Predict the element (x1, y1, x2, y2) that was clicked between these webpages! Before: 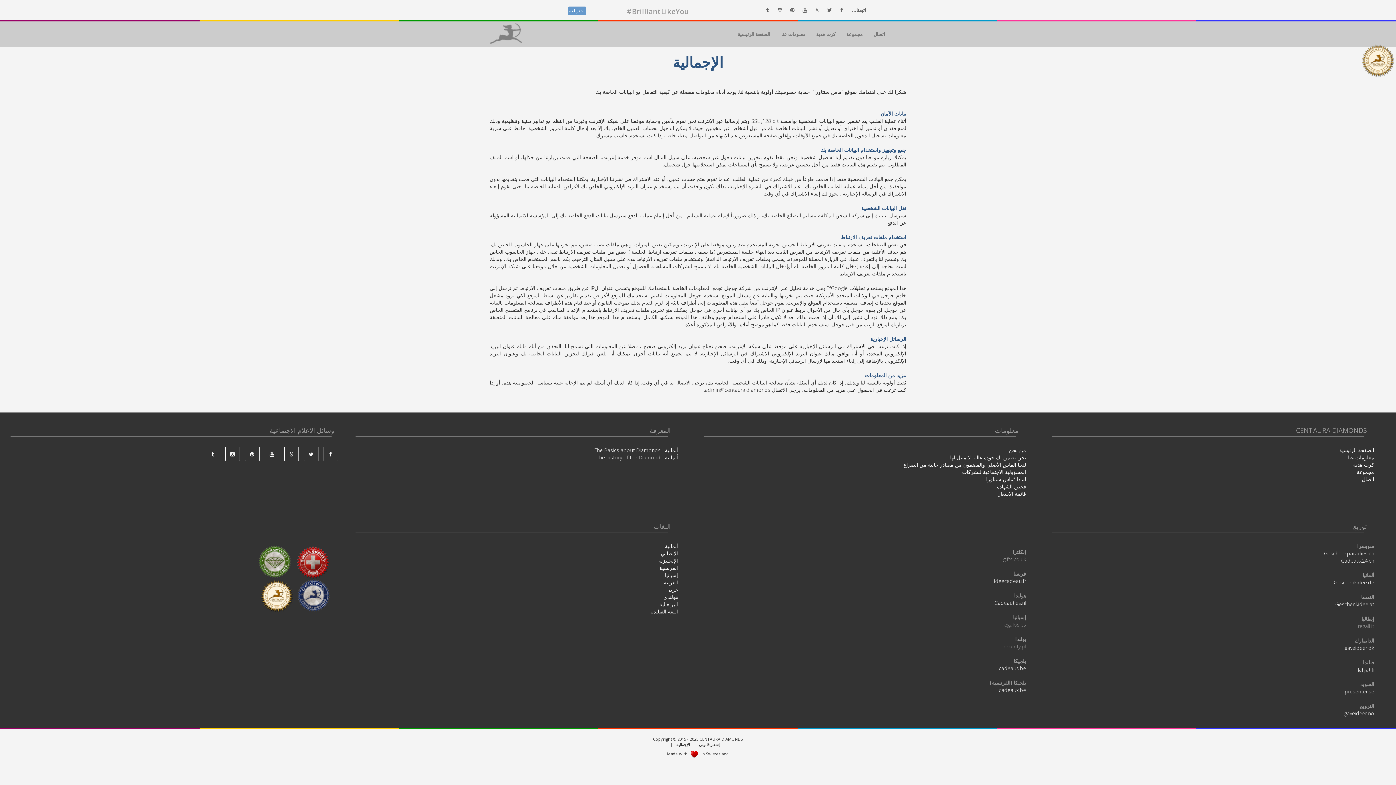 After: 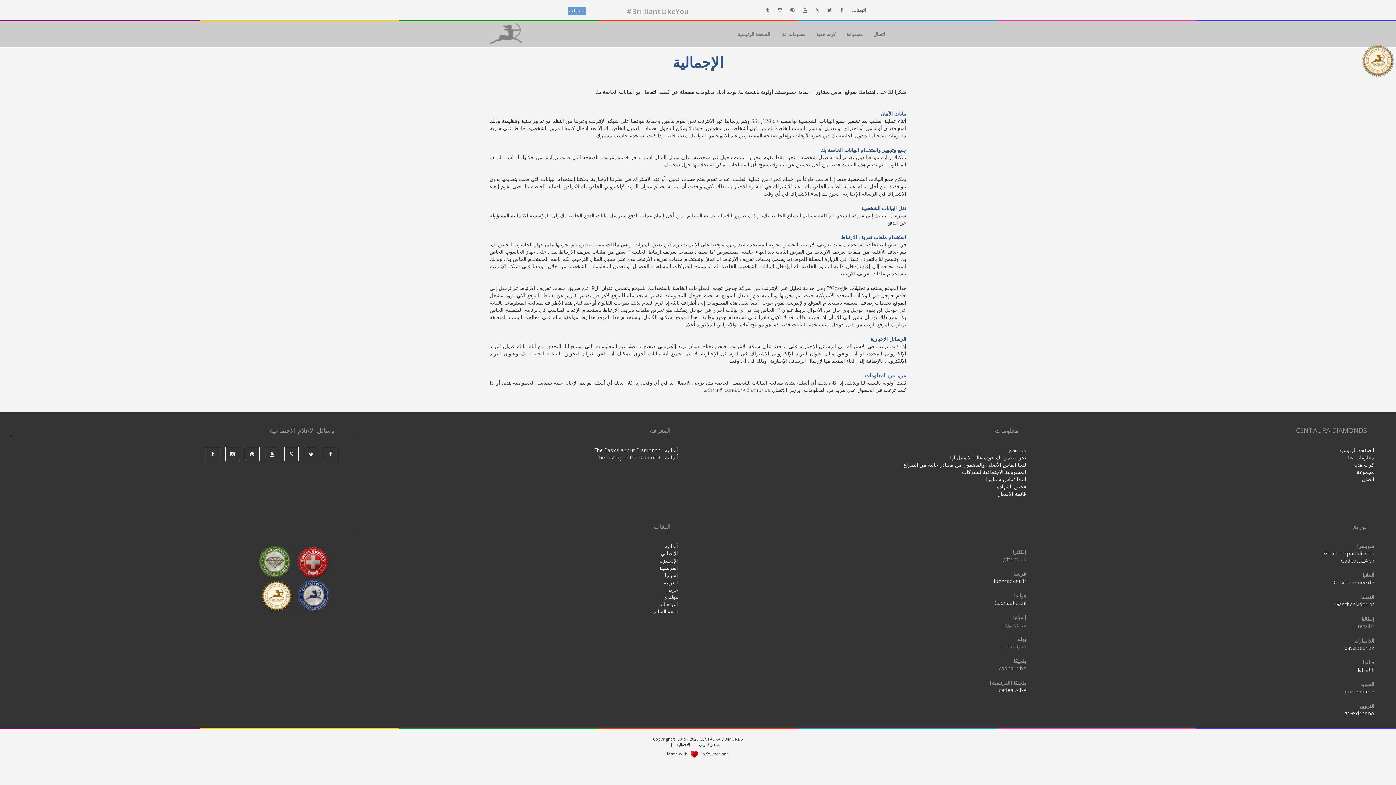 Action: label: cadeaus.be bbox: (999, 665, 1026, 672)